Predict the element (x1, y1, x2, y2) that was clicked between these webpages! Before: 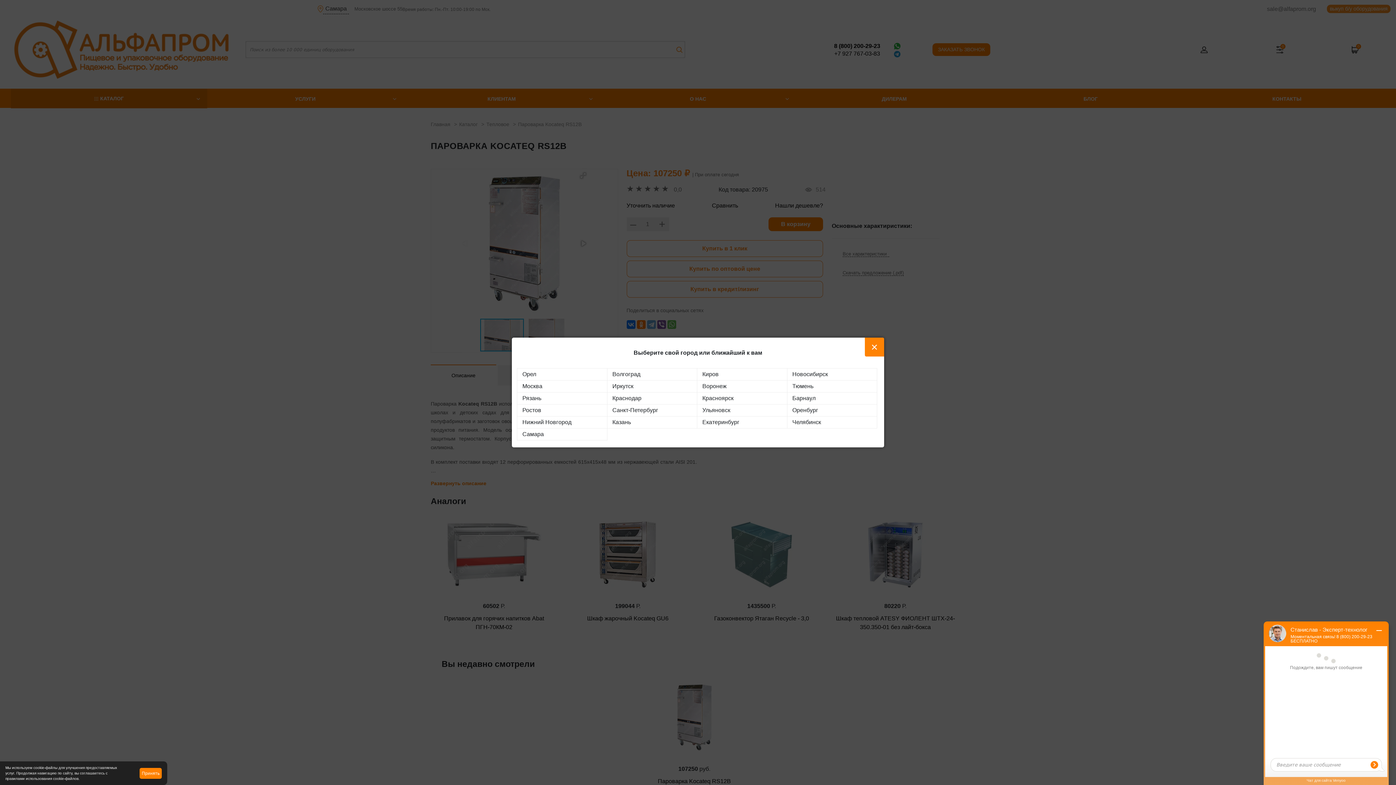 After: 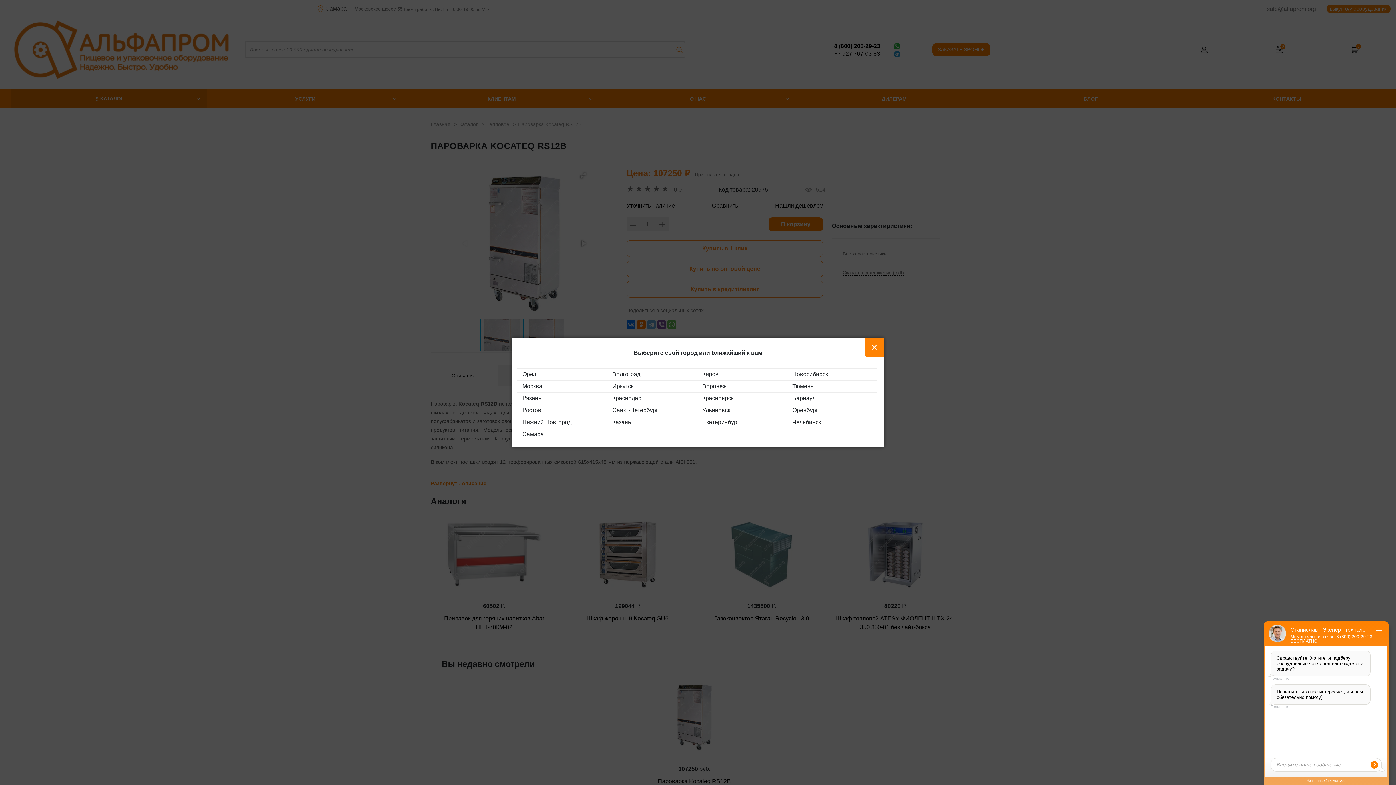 Action: bbox: (139, 768, 161, 779) label: Принять